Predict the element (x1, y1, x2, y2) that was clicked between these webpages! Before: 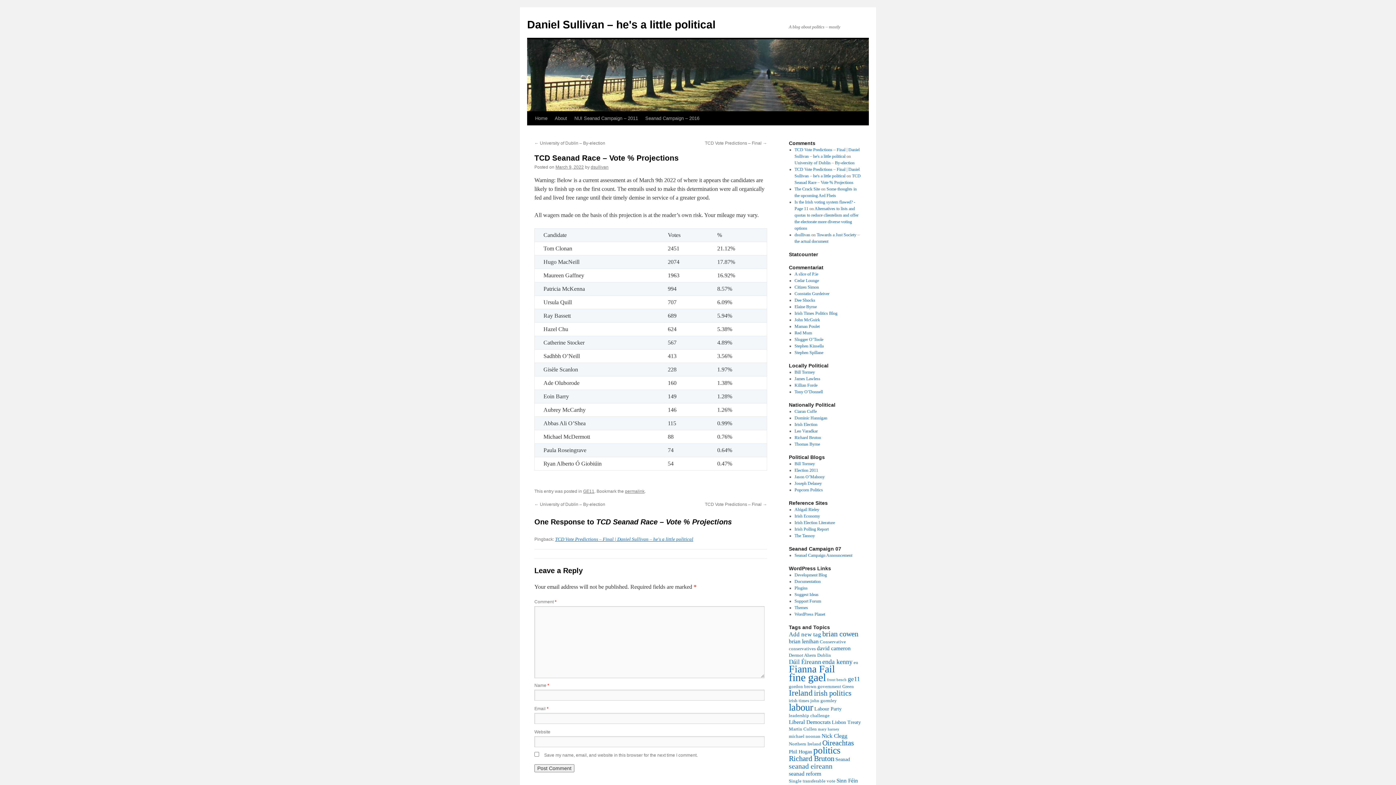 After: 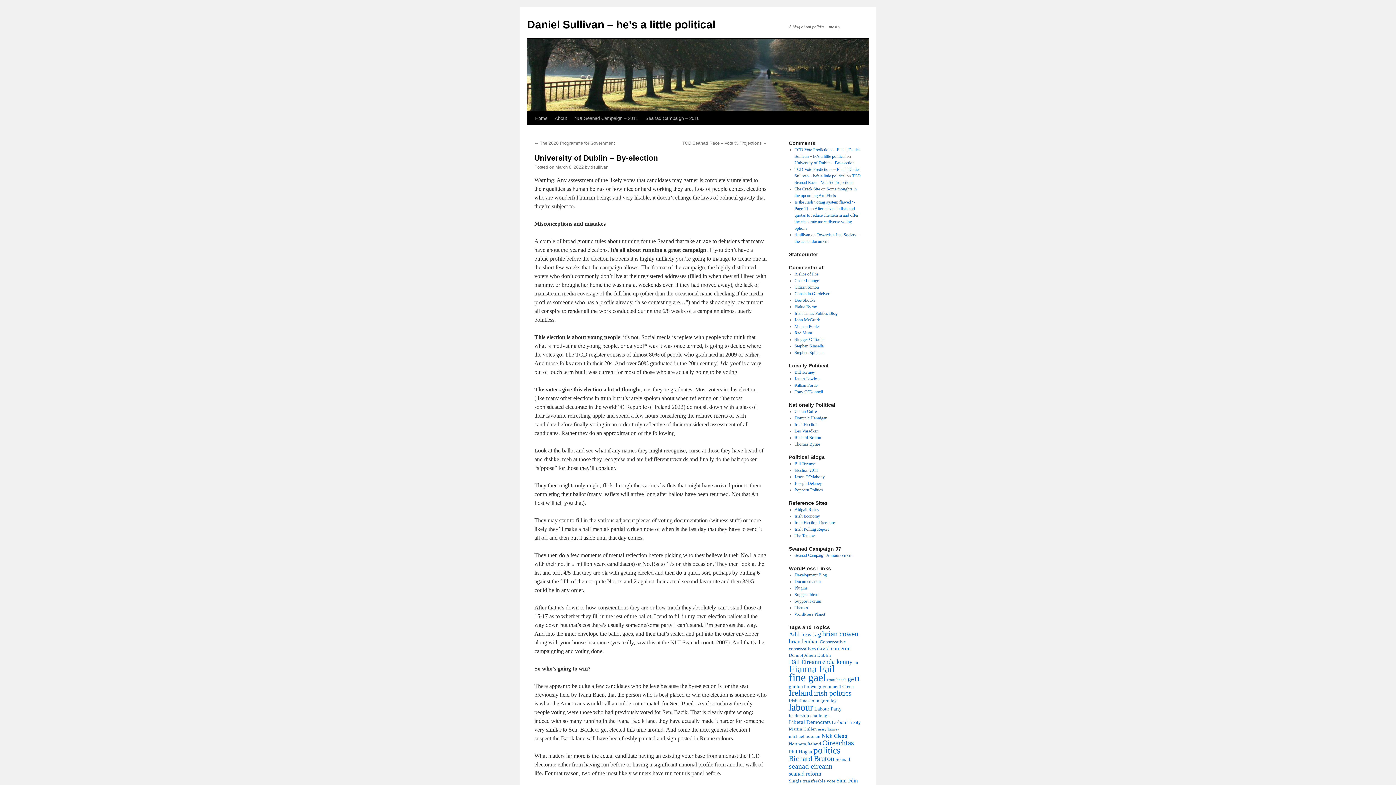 Action: label: University of Dublin – By-election bbox: (794, 160, 854, 165)